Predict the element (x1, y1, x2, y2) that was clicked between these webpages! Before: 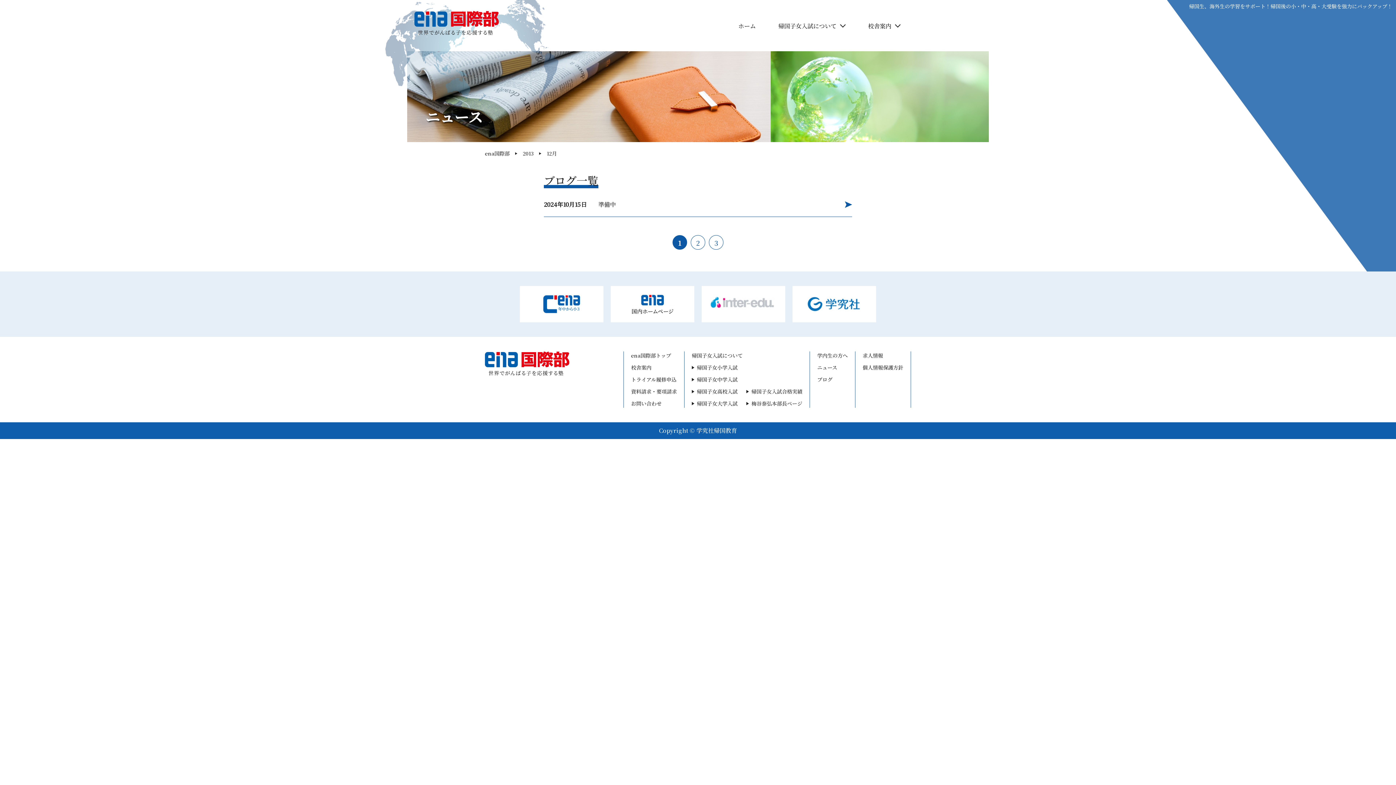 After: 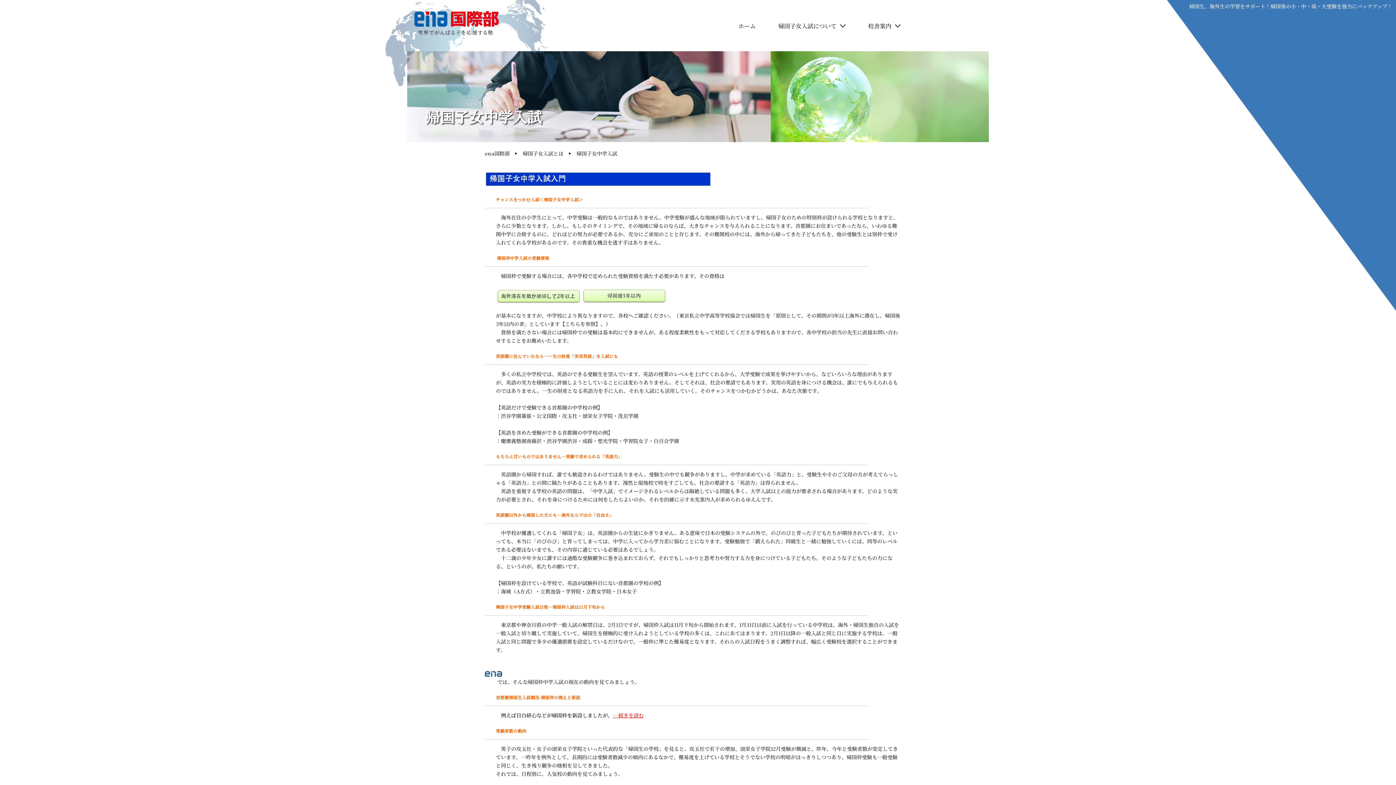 Action: label: 帰国子女中学入試 bbox: (697, 376, 737, 383)